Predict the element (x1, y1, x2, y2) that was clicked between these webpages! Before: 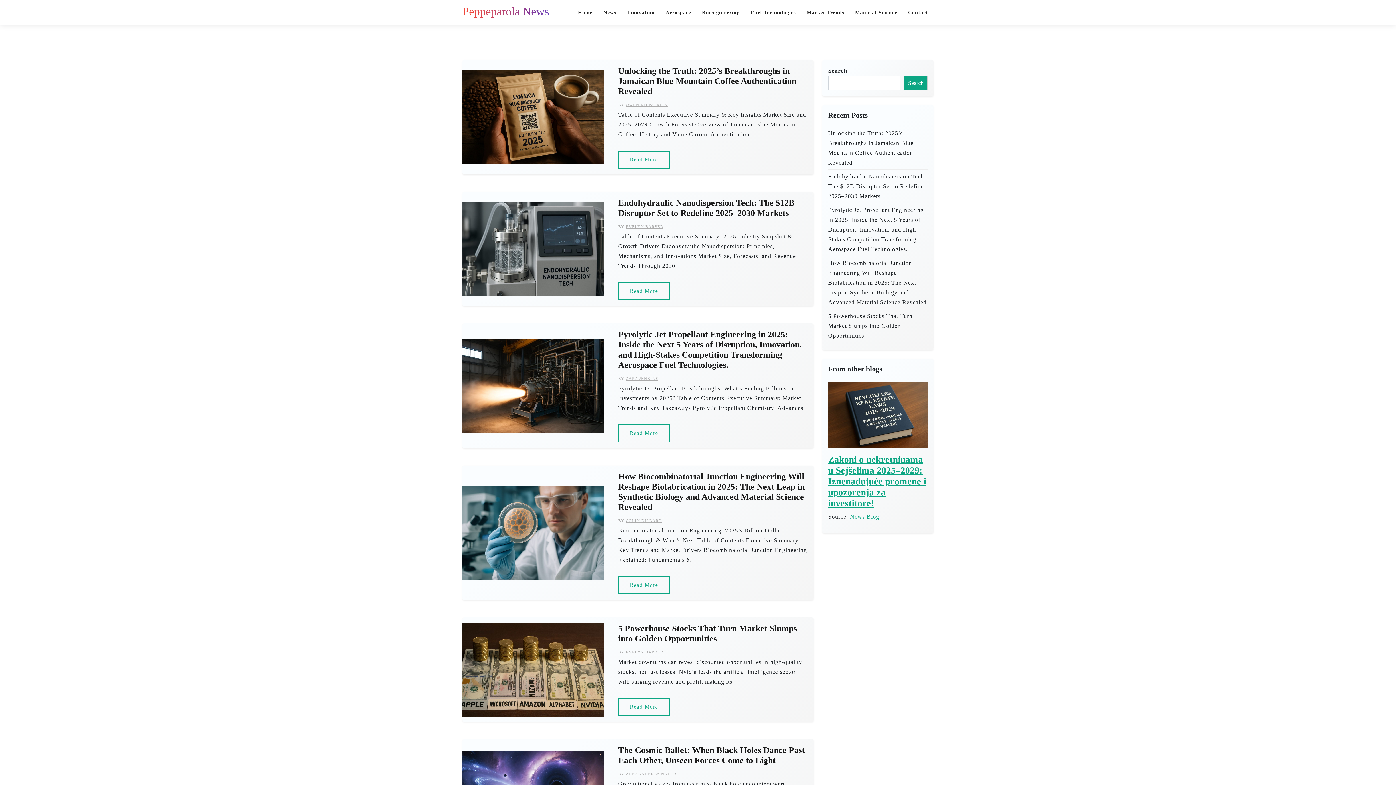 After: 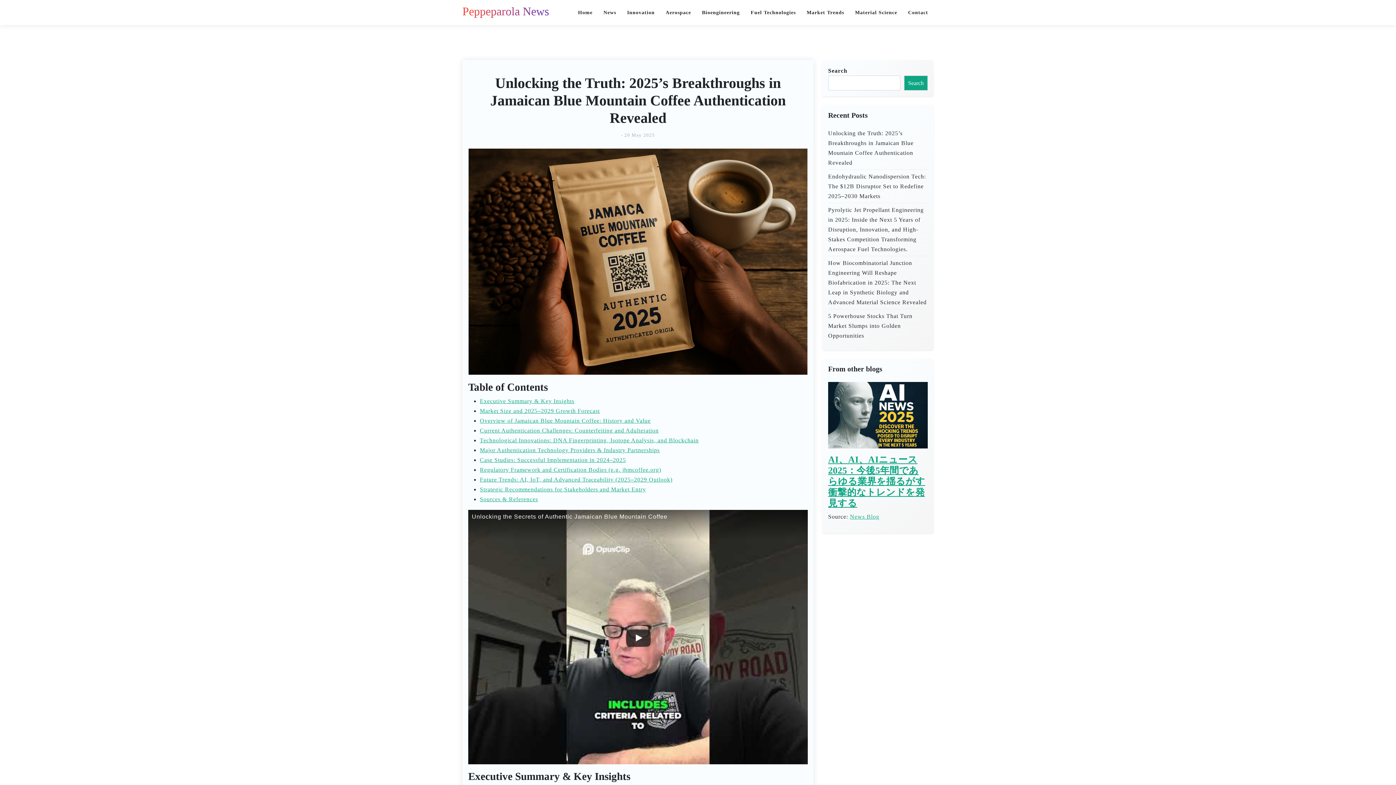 Action: label: Unlocking the Truth: 2025’s Breakthroughs in Jamaican Blue Mountain Coffee Authentication Revealed bbox: (618, 65, 808, 96)